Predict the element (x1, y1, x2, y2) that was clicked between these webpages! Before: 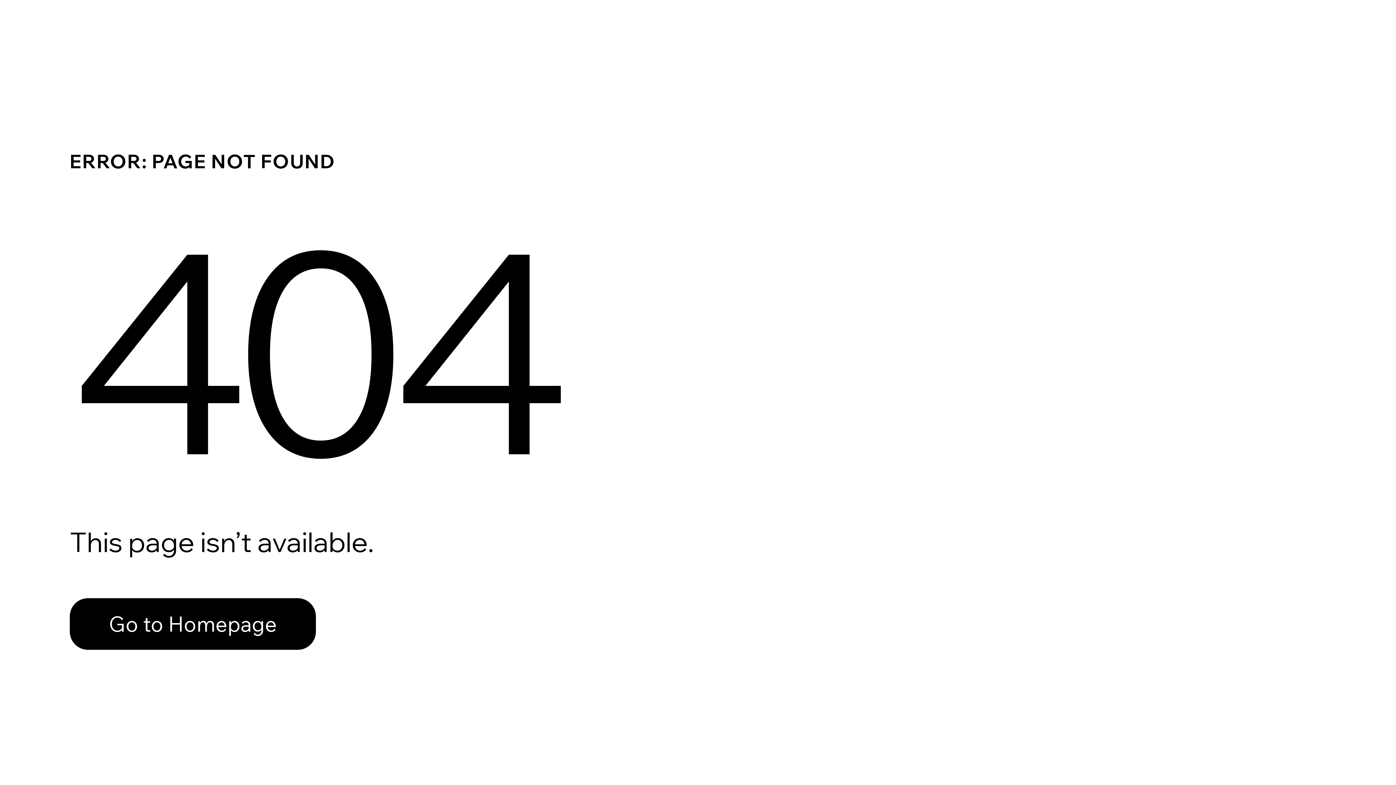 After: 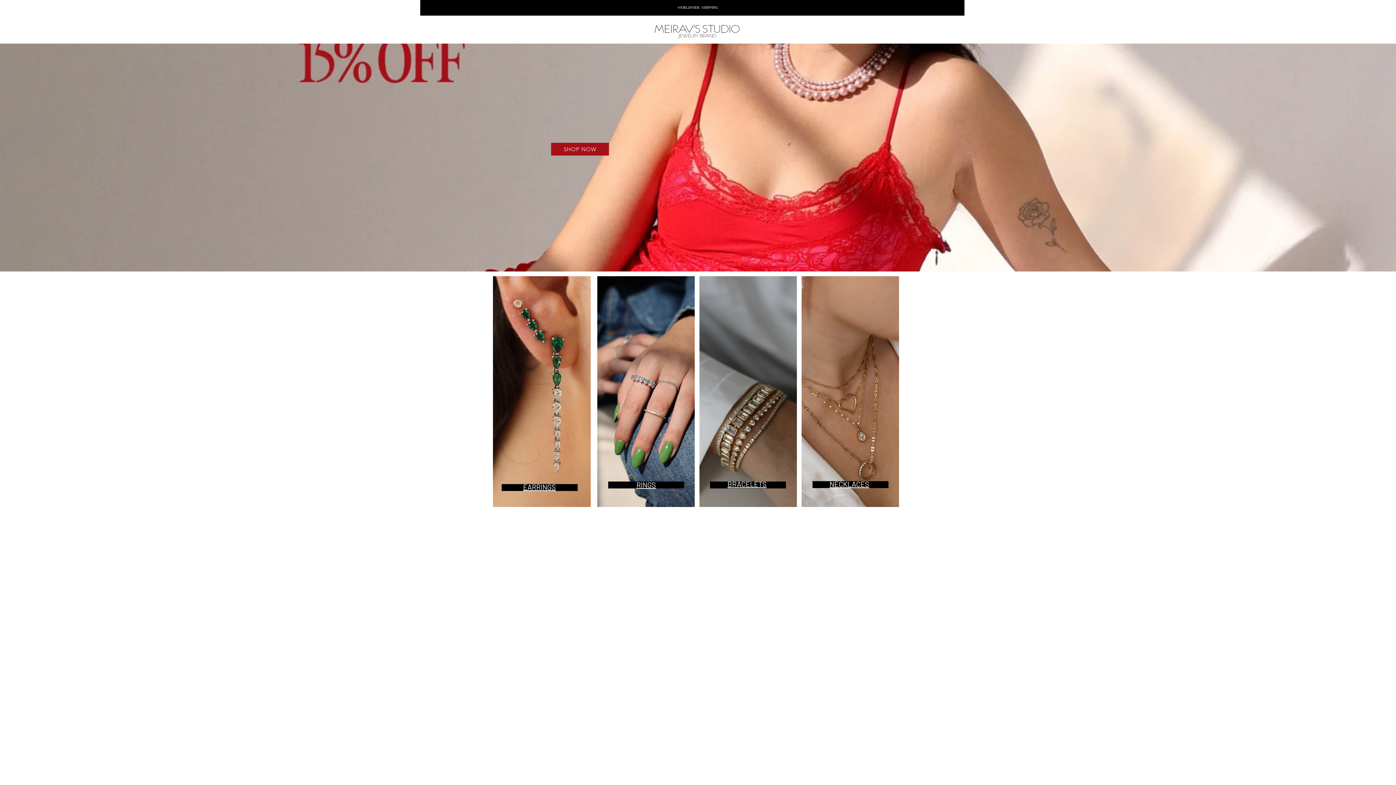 Action: label: Go to Homepage bbox: (69, 598, 316, 650)